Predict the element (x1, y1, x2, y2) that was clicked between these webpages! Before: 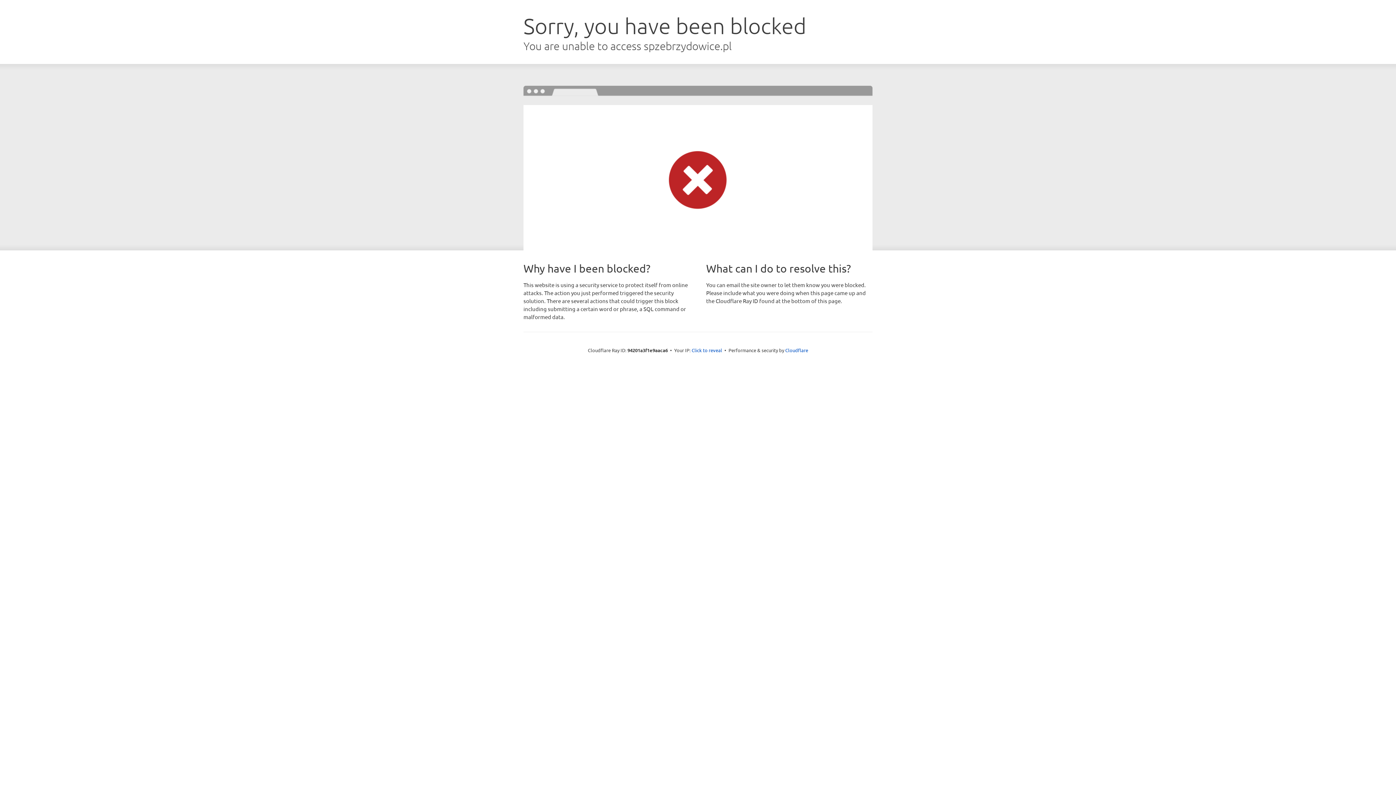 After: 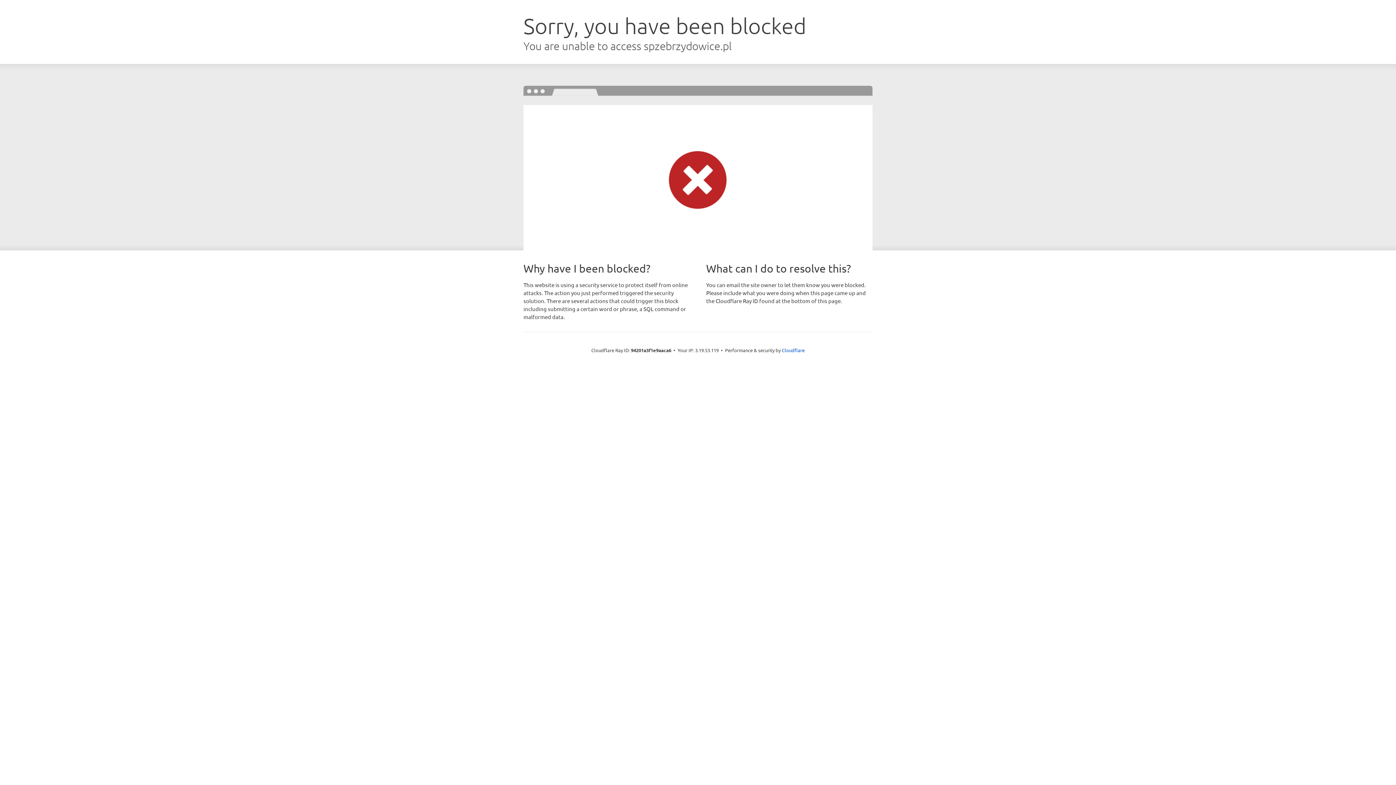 Action: label: Click to reveal bbox: (691, 346, 722, 353)